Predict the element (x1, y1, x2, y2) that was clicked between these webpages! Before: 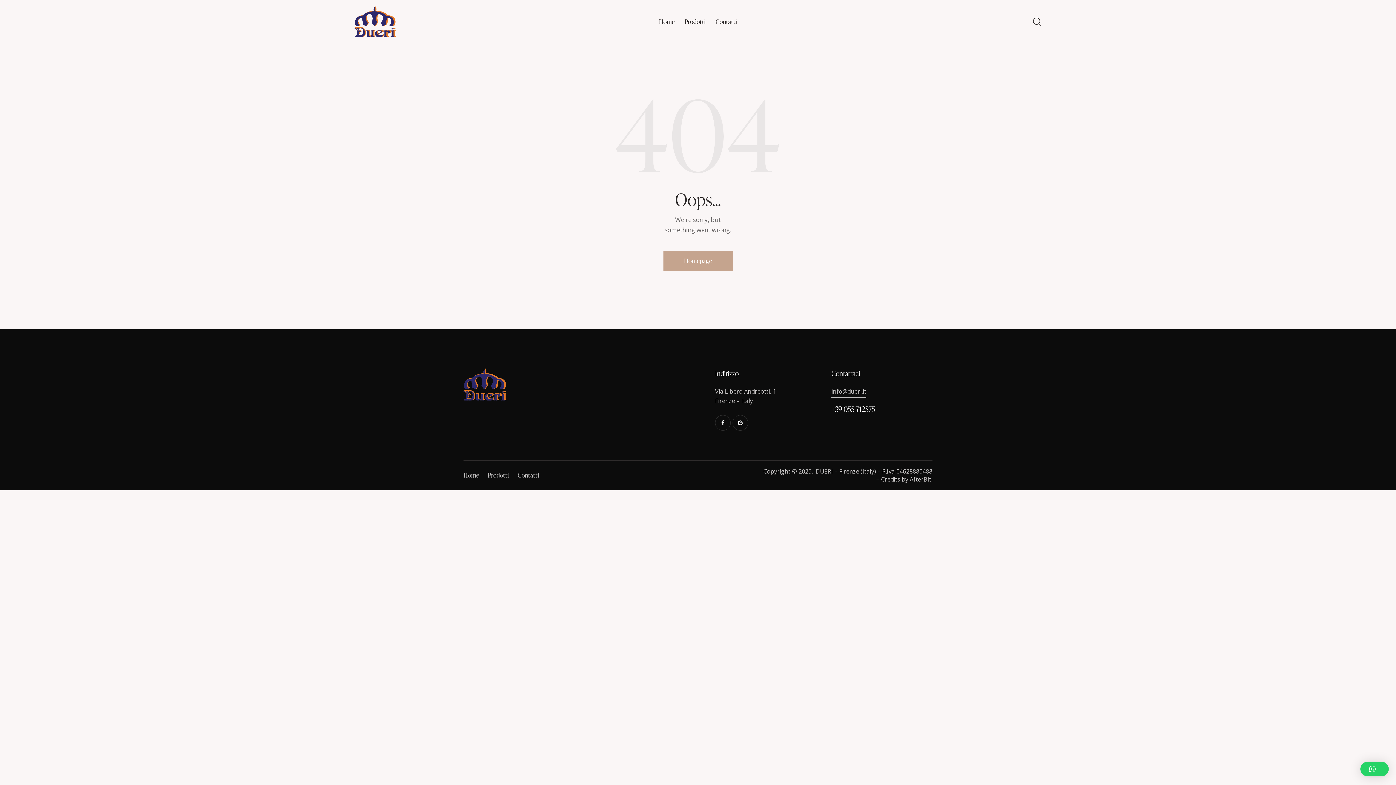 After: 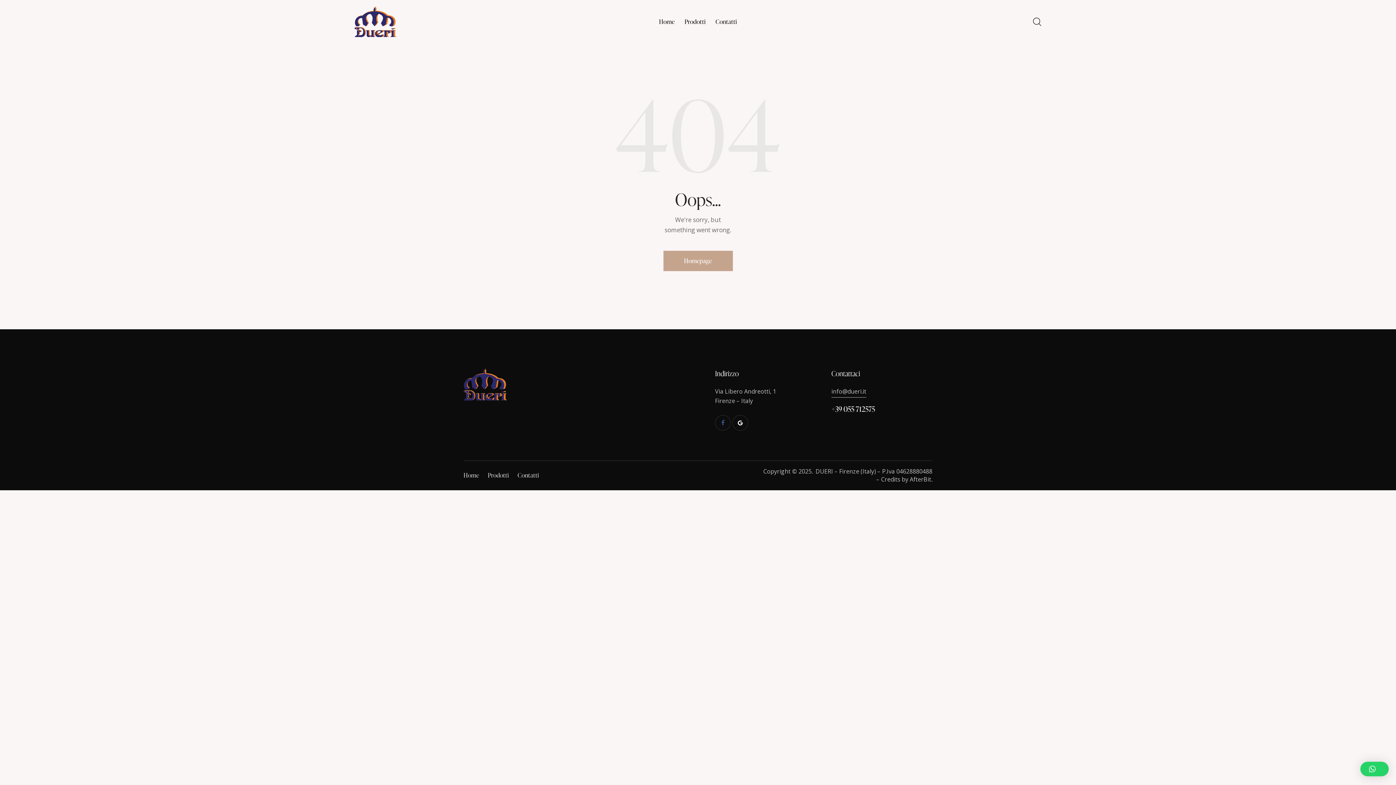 Action: bbox: (715, 415, 730, 430)